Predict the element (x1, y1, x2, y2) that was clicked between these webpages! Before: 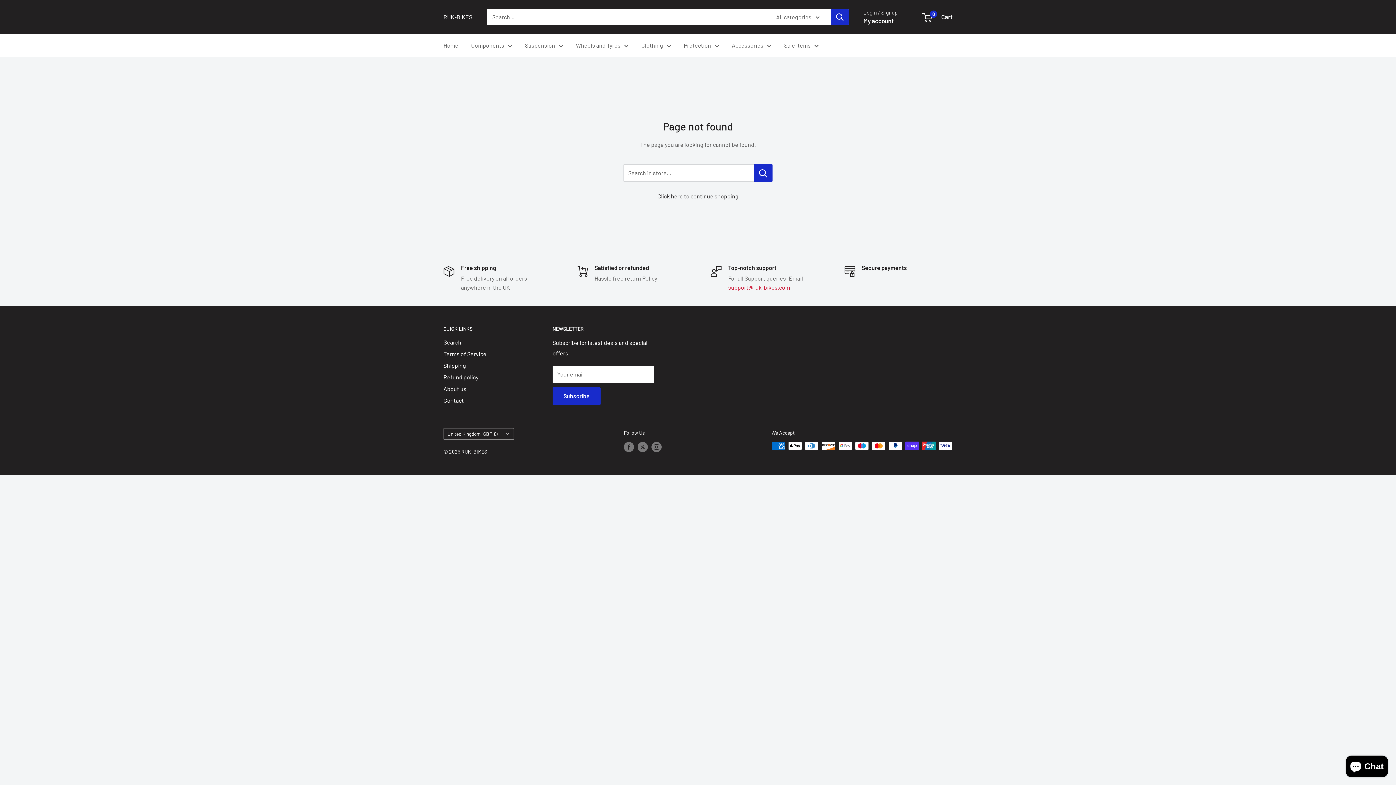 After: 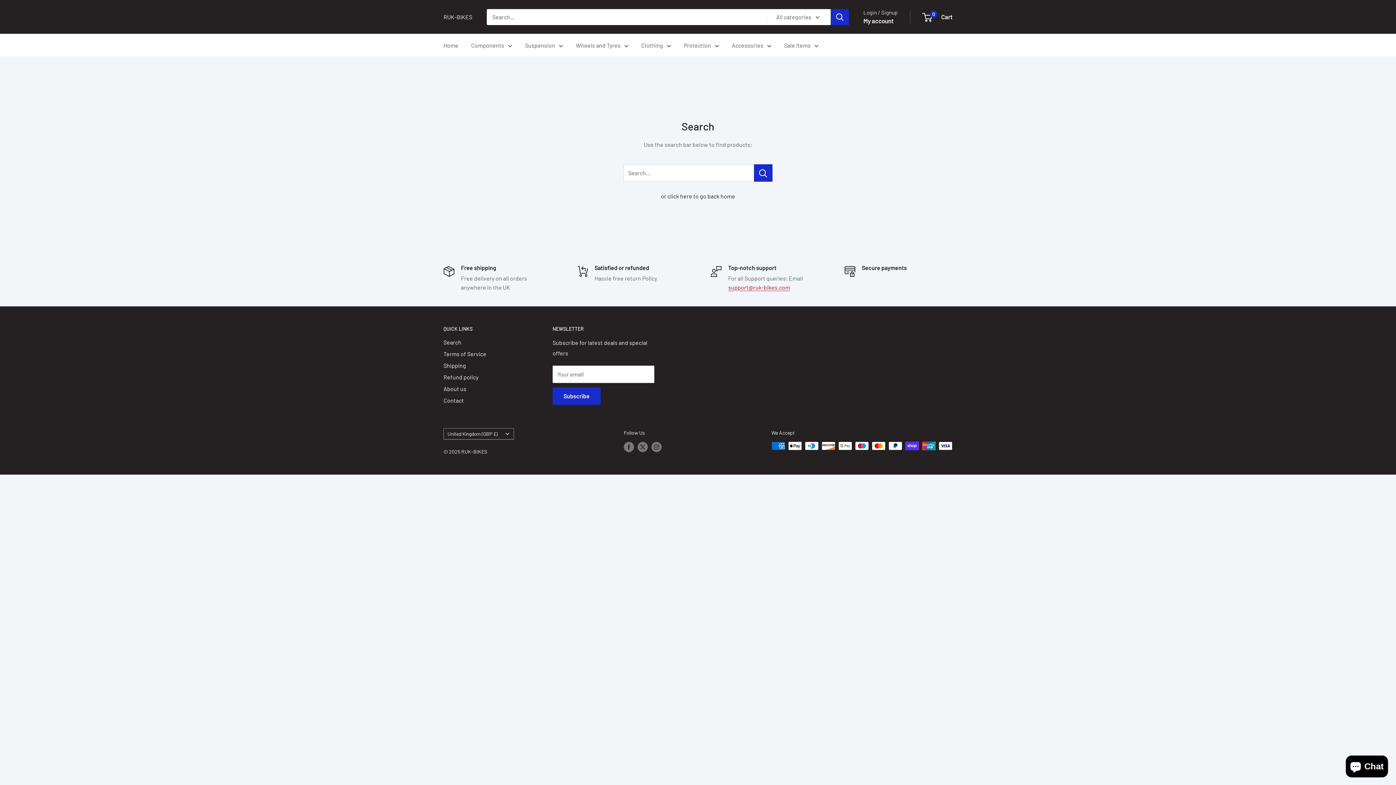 Action: label: Search bbox: (830, 8, 849, 24)